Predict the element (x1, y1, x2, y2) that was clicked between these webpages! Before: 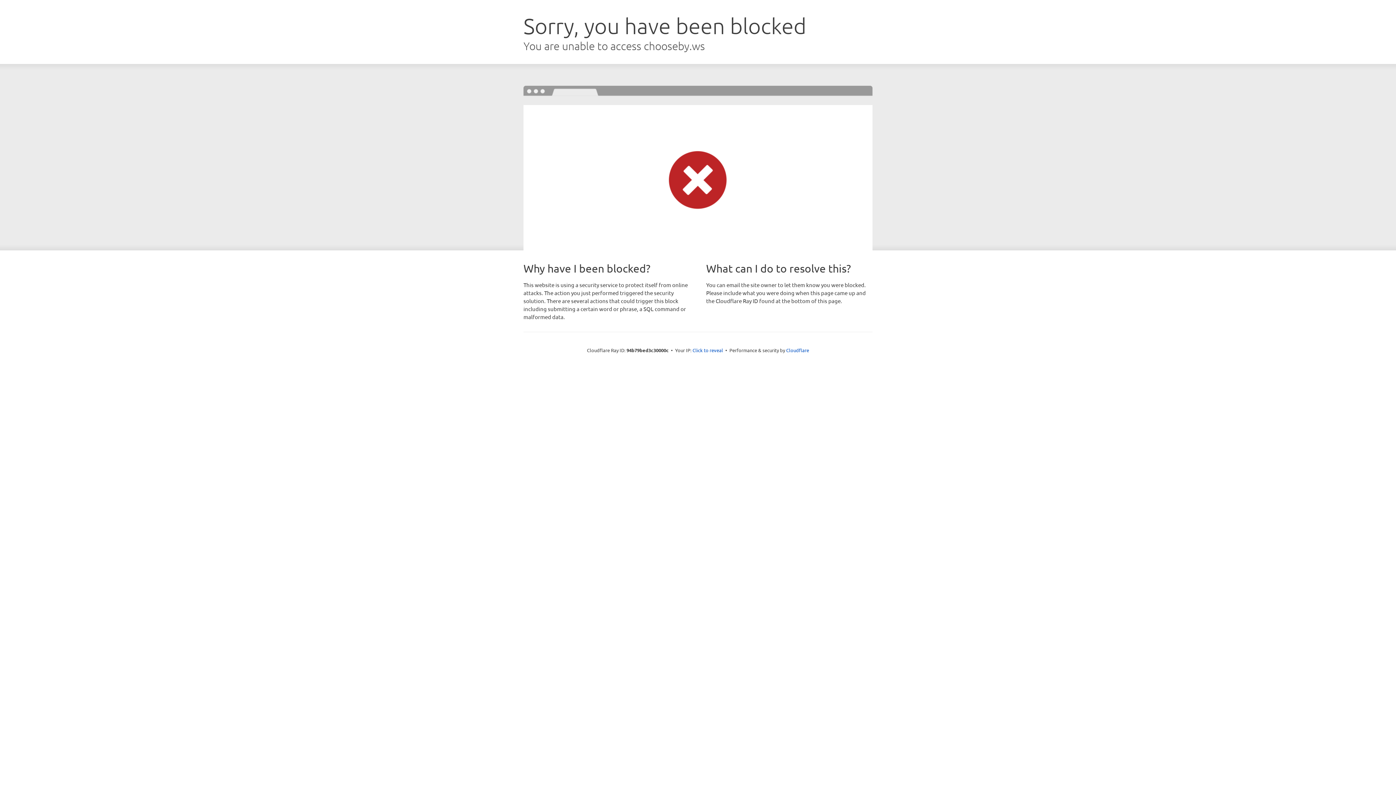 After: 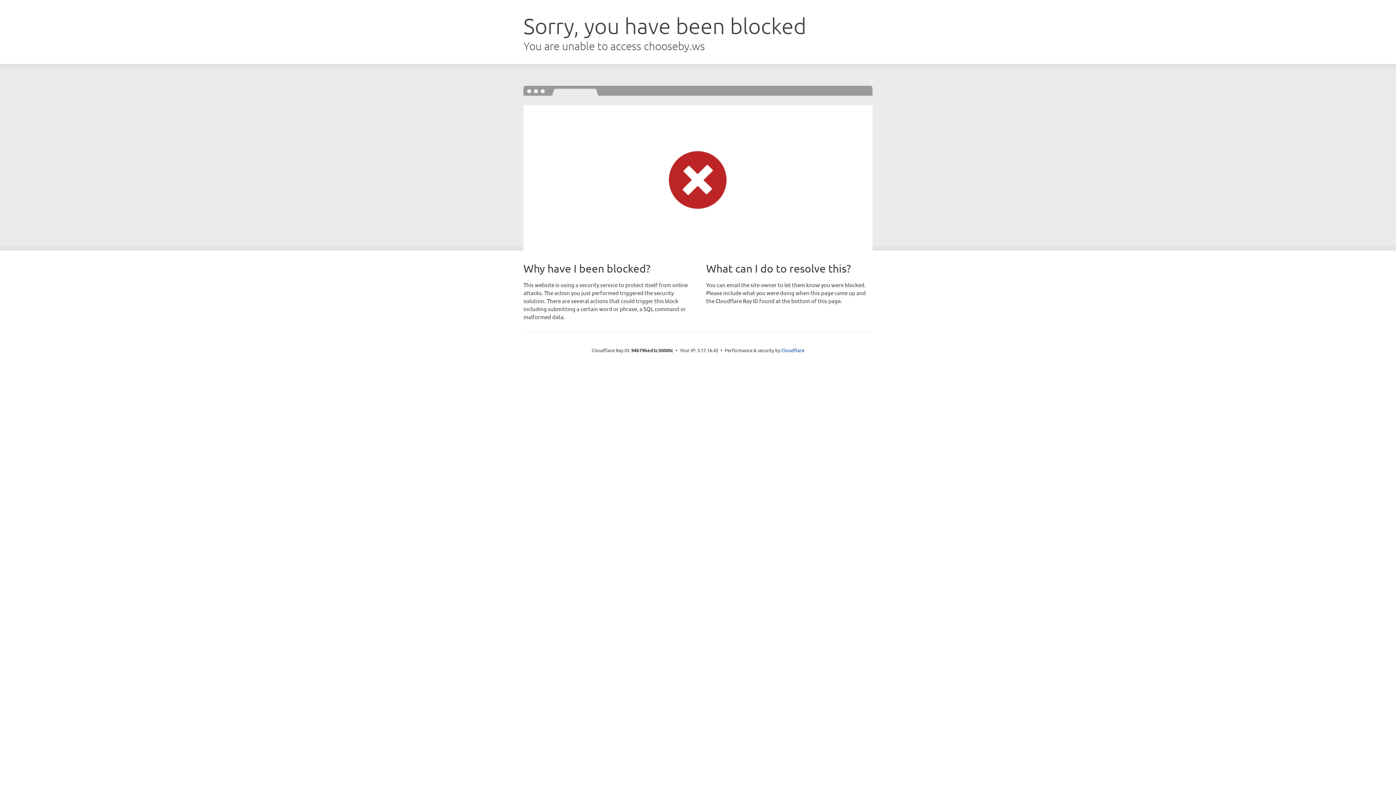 Action: bbox: (692, 346, 723, 353) label: Click to reveal